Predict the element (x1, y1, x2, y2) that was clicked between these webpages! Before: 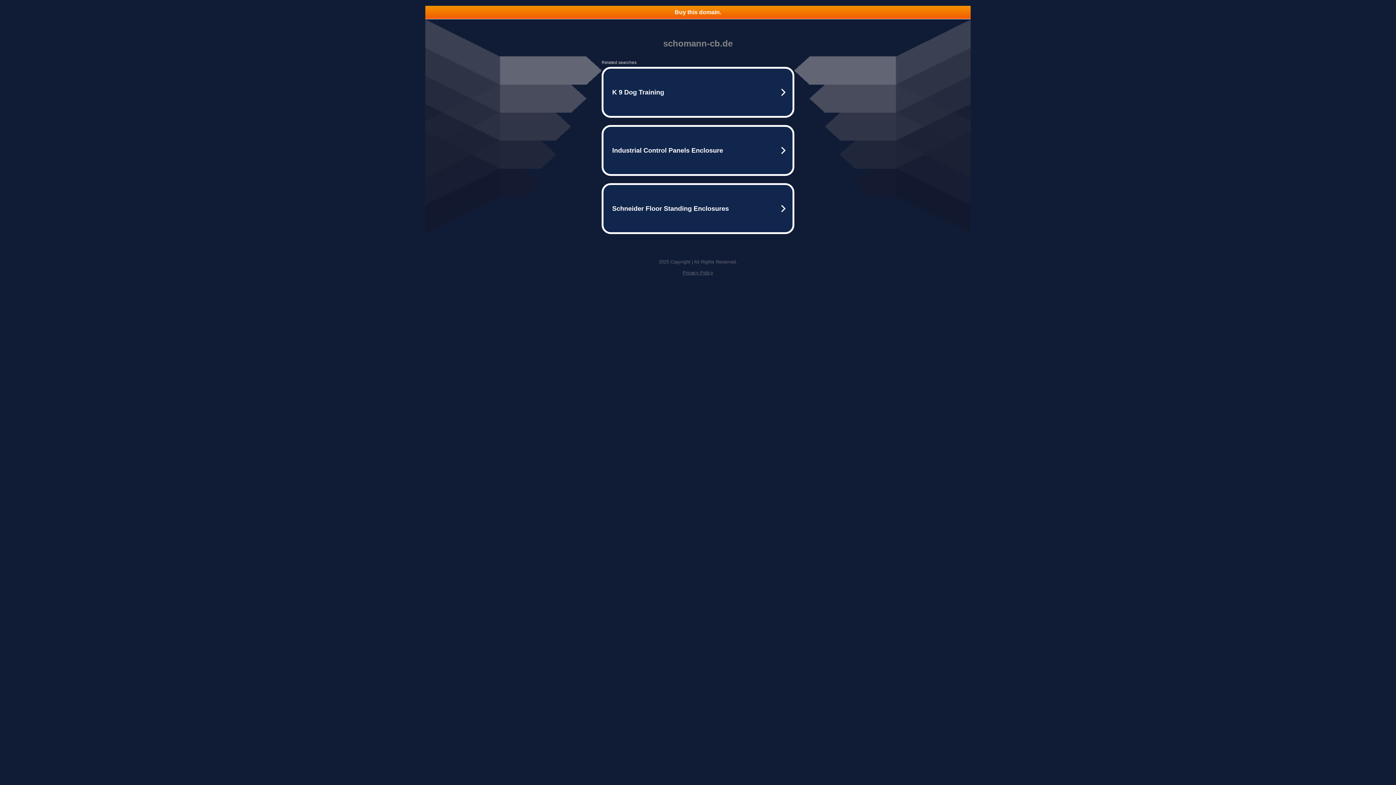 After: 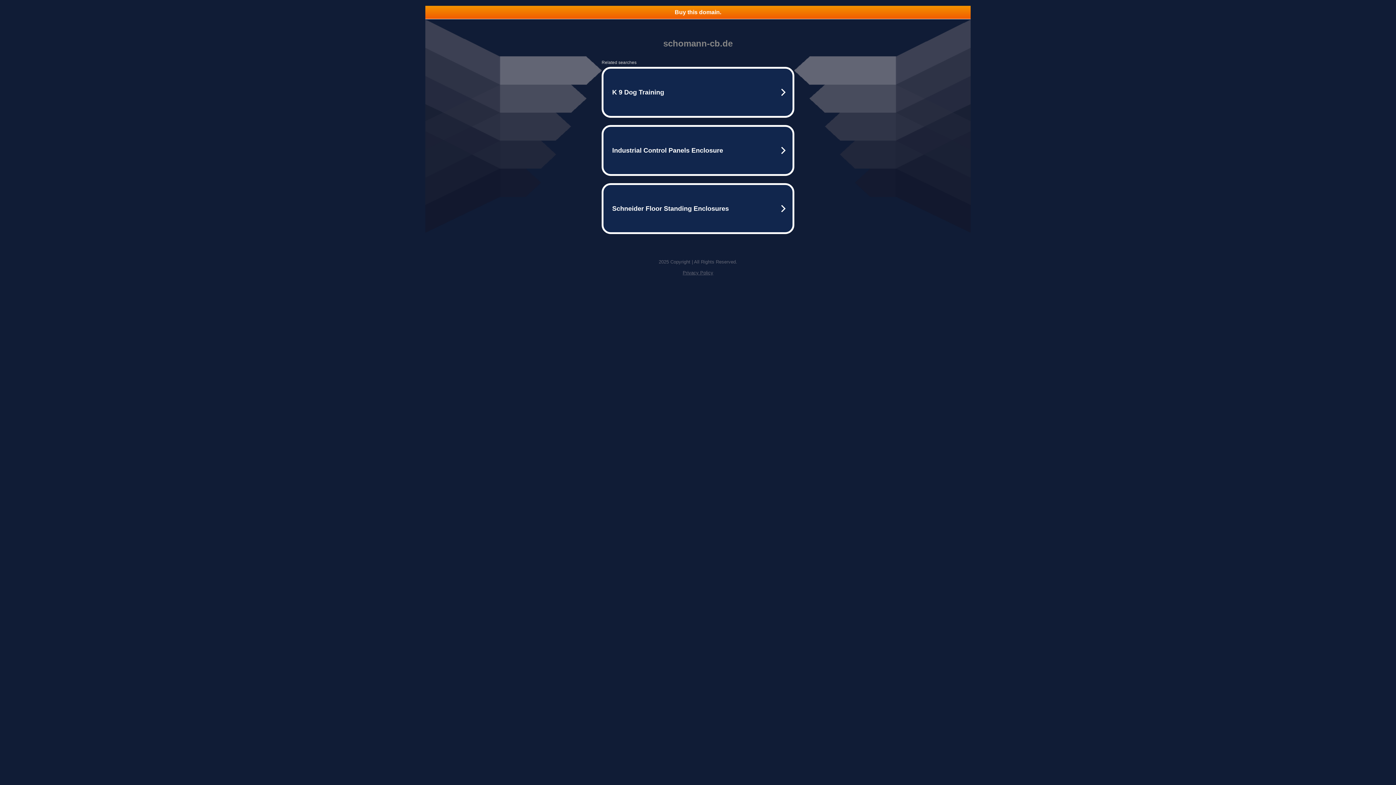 Action: label: Buy this domain. bbox: (425, 5, 970, 18)